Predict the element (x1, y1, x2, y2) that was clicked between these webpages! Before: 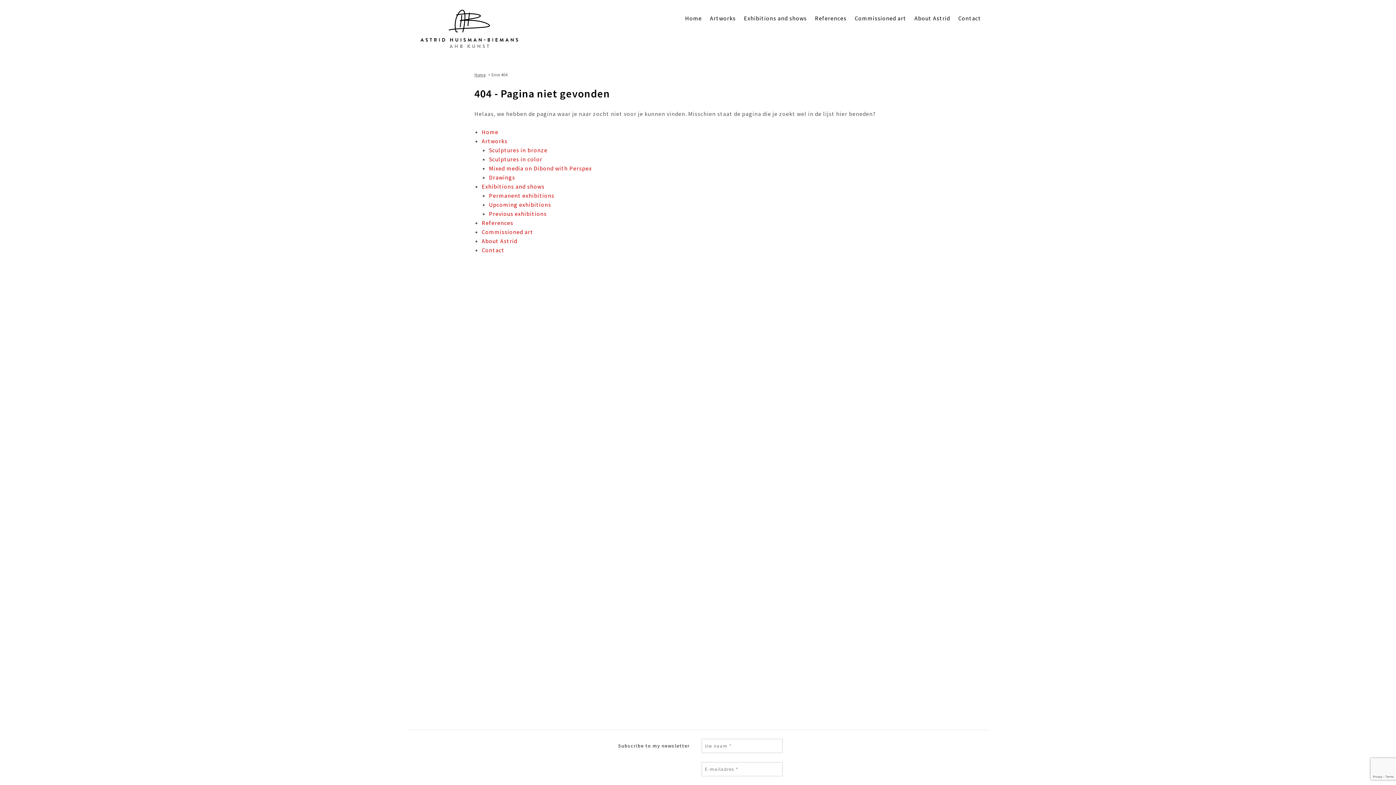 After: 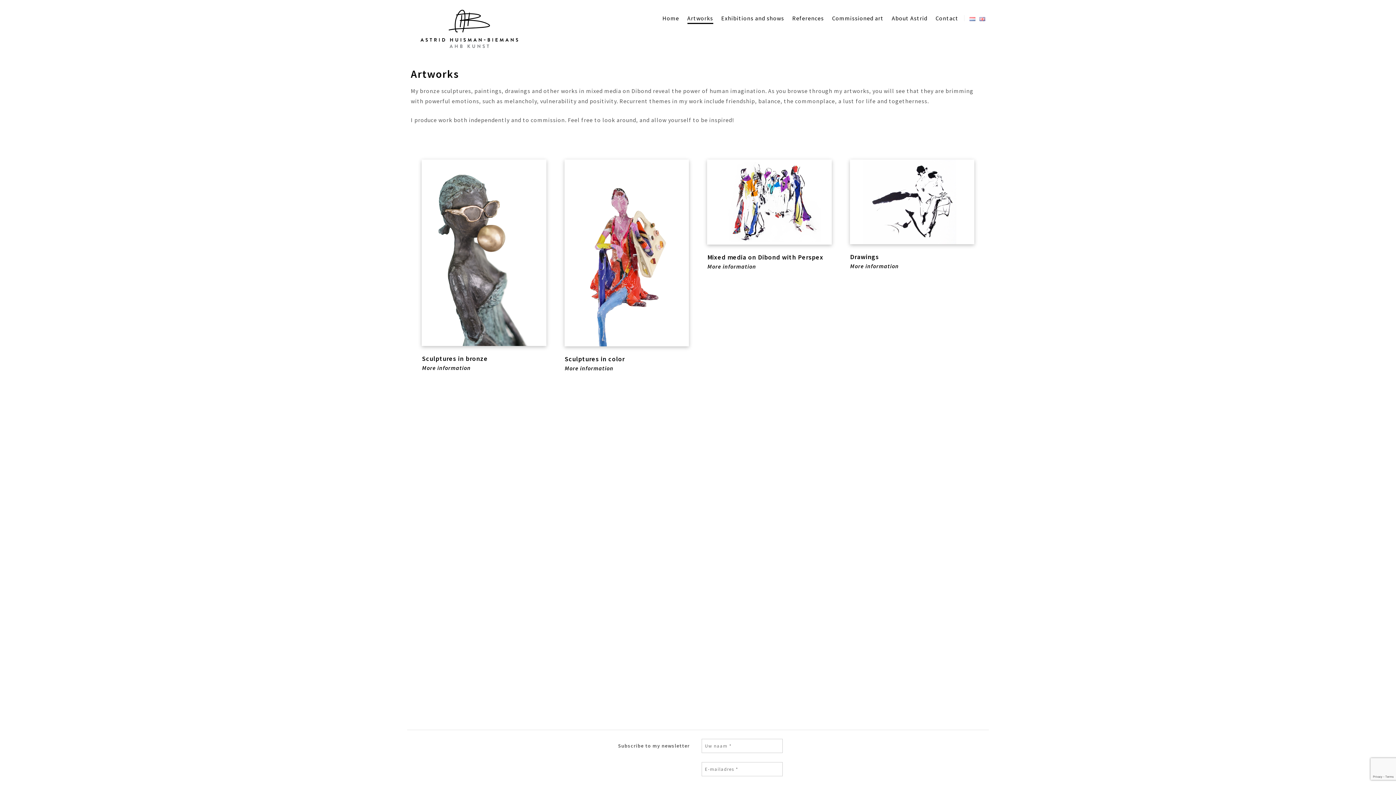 Action: label: Artworks bbox: (710, 11, 735, 22)